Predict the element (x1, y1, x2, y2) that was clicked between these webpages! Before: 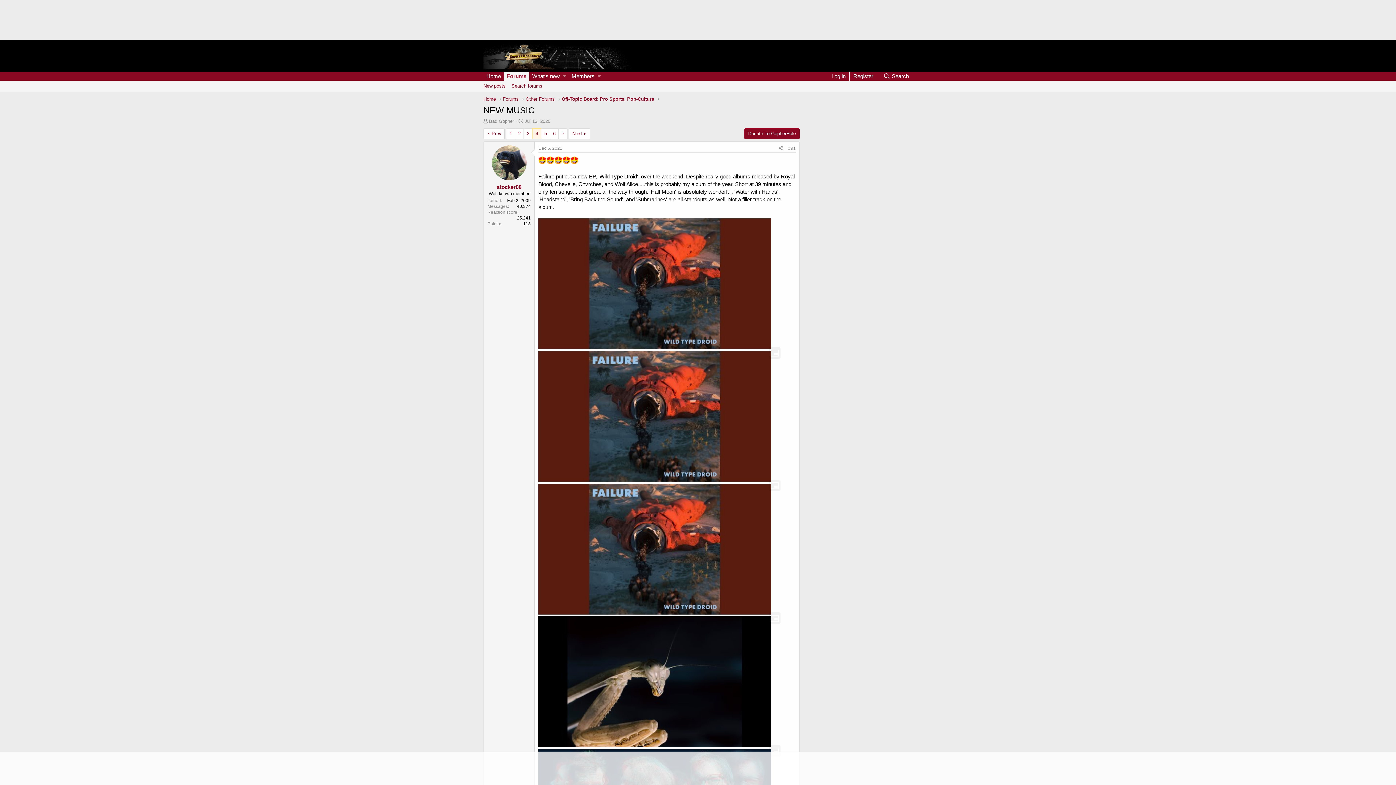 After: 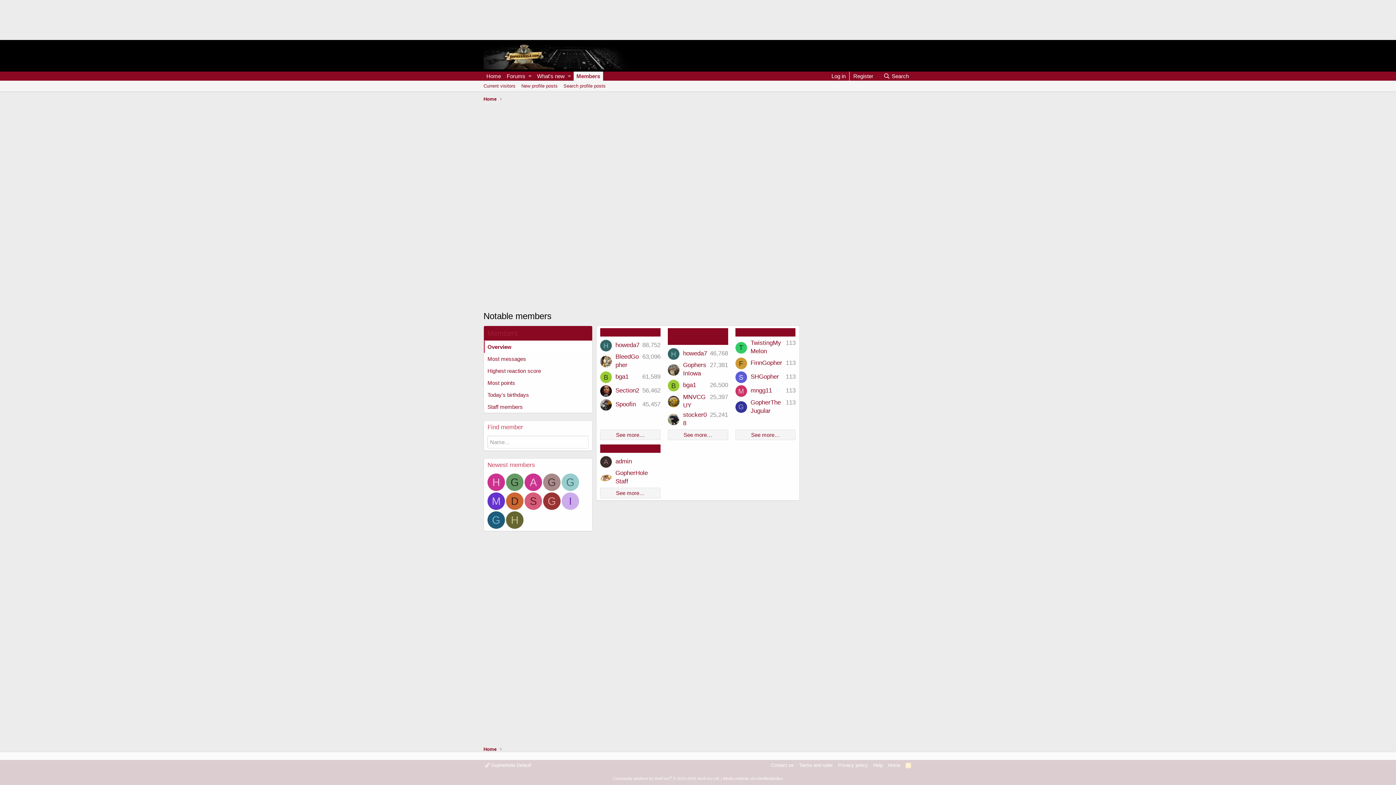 Action: label: Members bbox: (568, 71, 595, 80)